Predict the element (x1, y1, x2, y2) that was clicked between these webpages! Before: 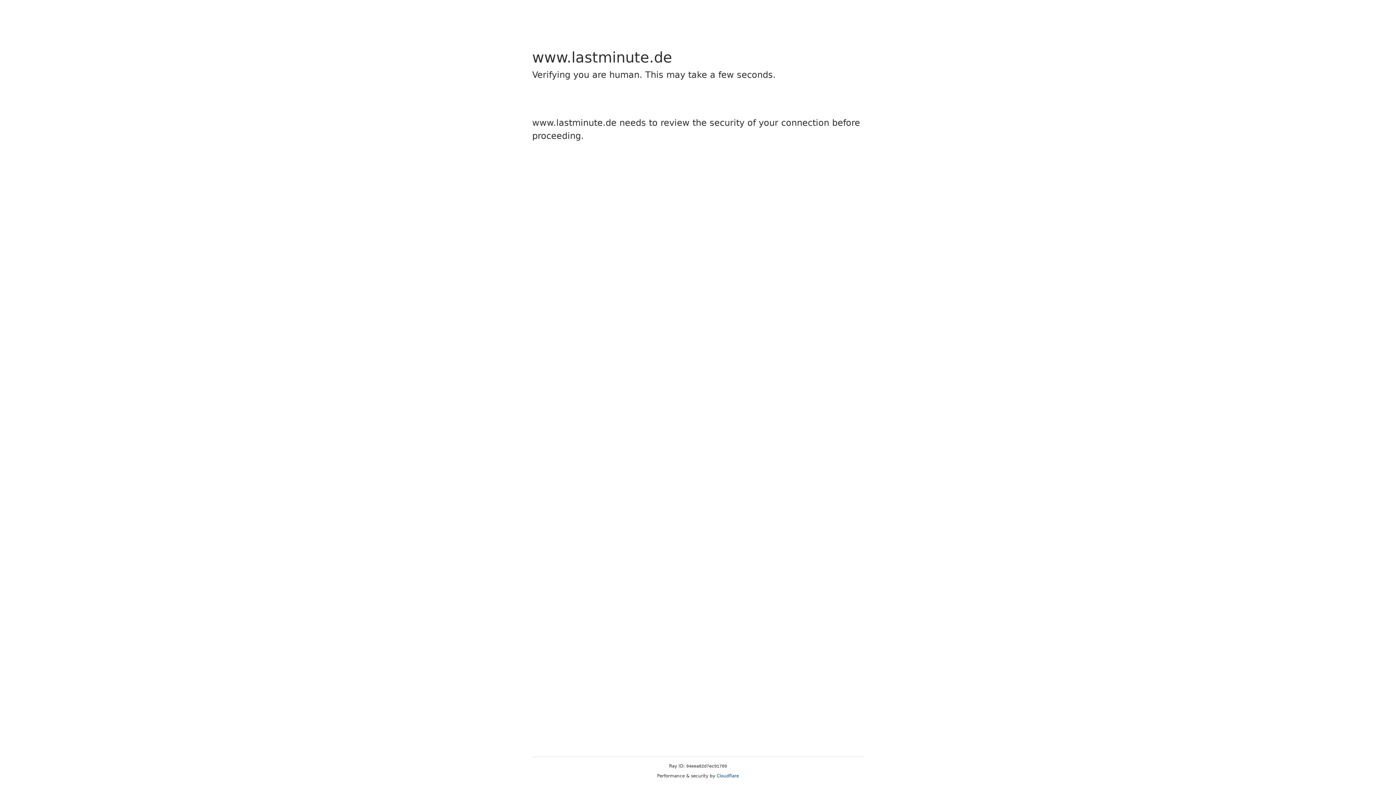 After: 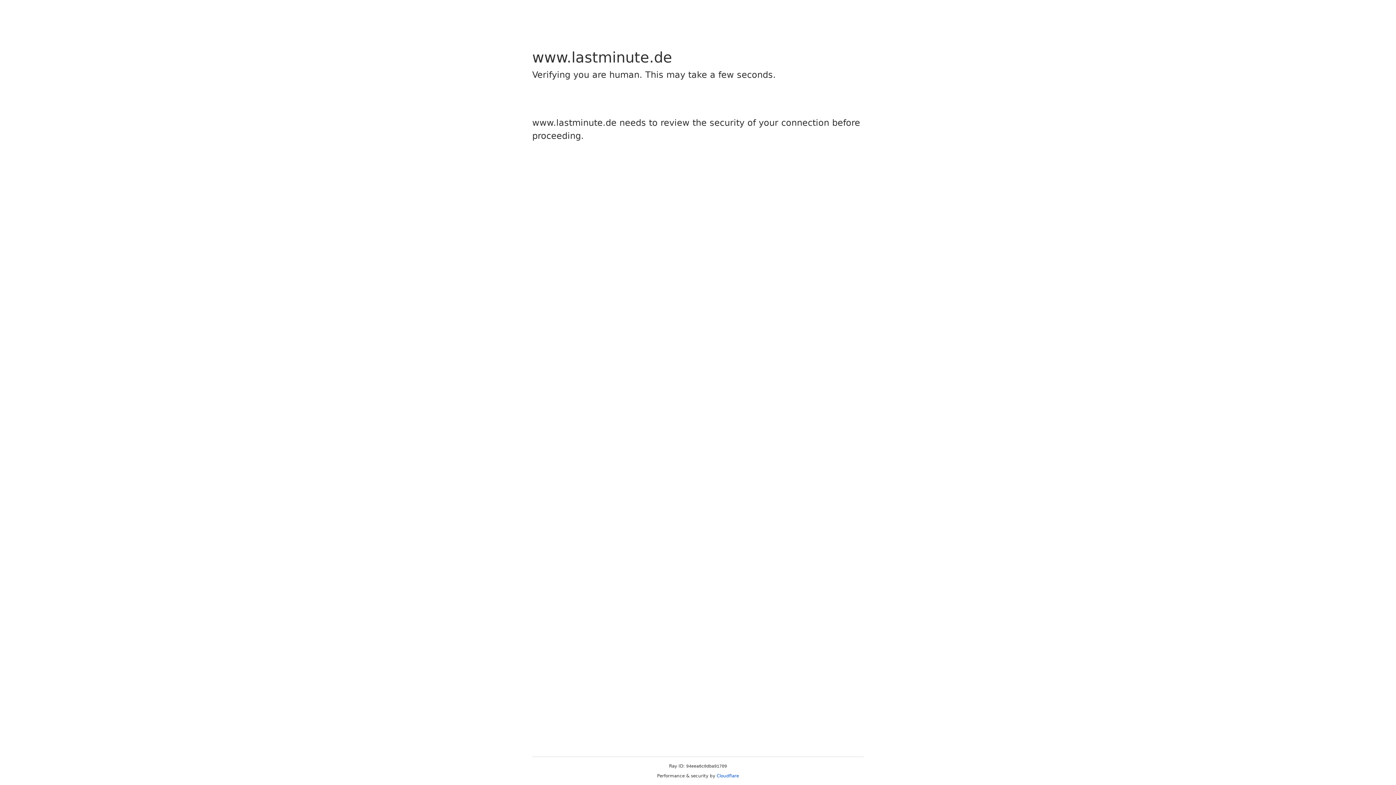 Action: label: Cloudflare bbox: (716, 773, 739, 778)